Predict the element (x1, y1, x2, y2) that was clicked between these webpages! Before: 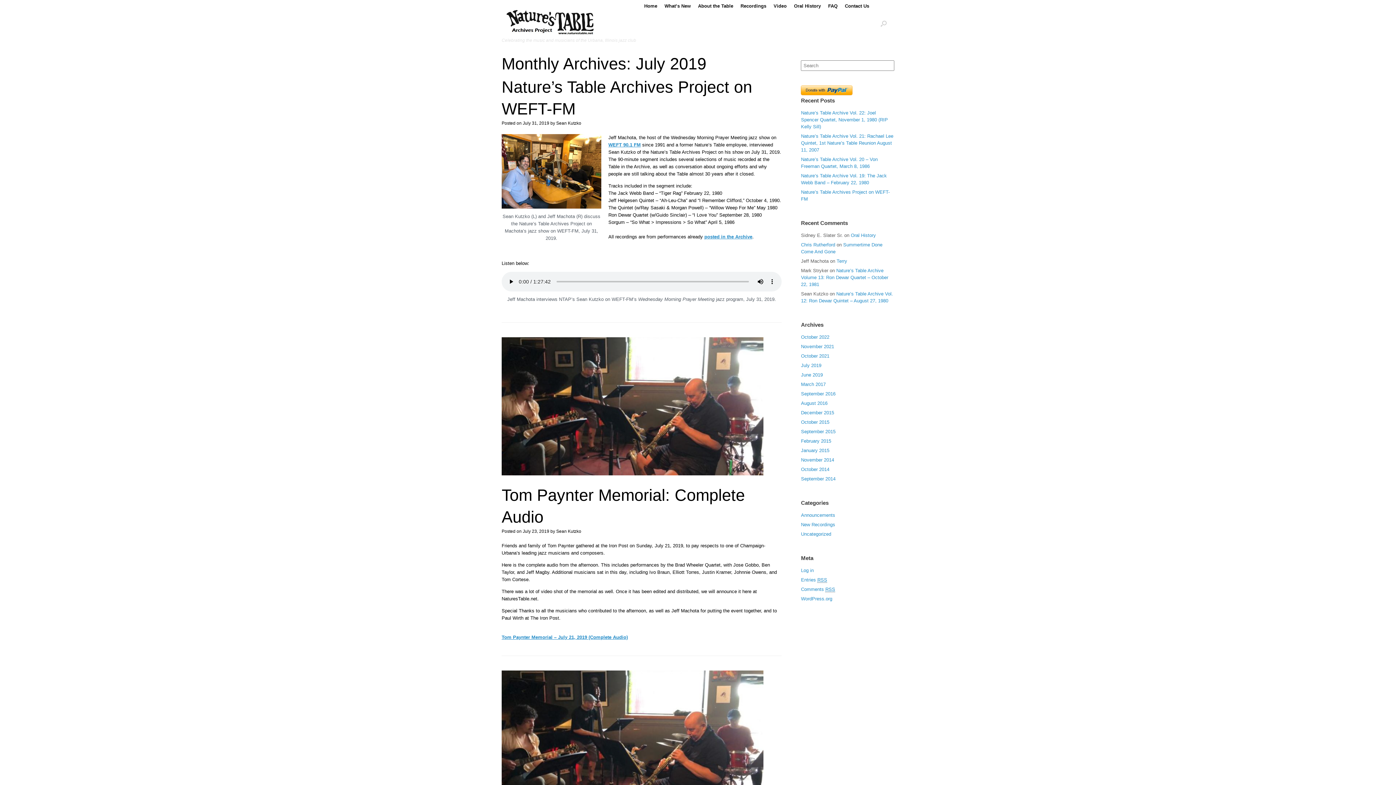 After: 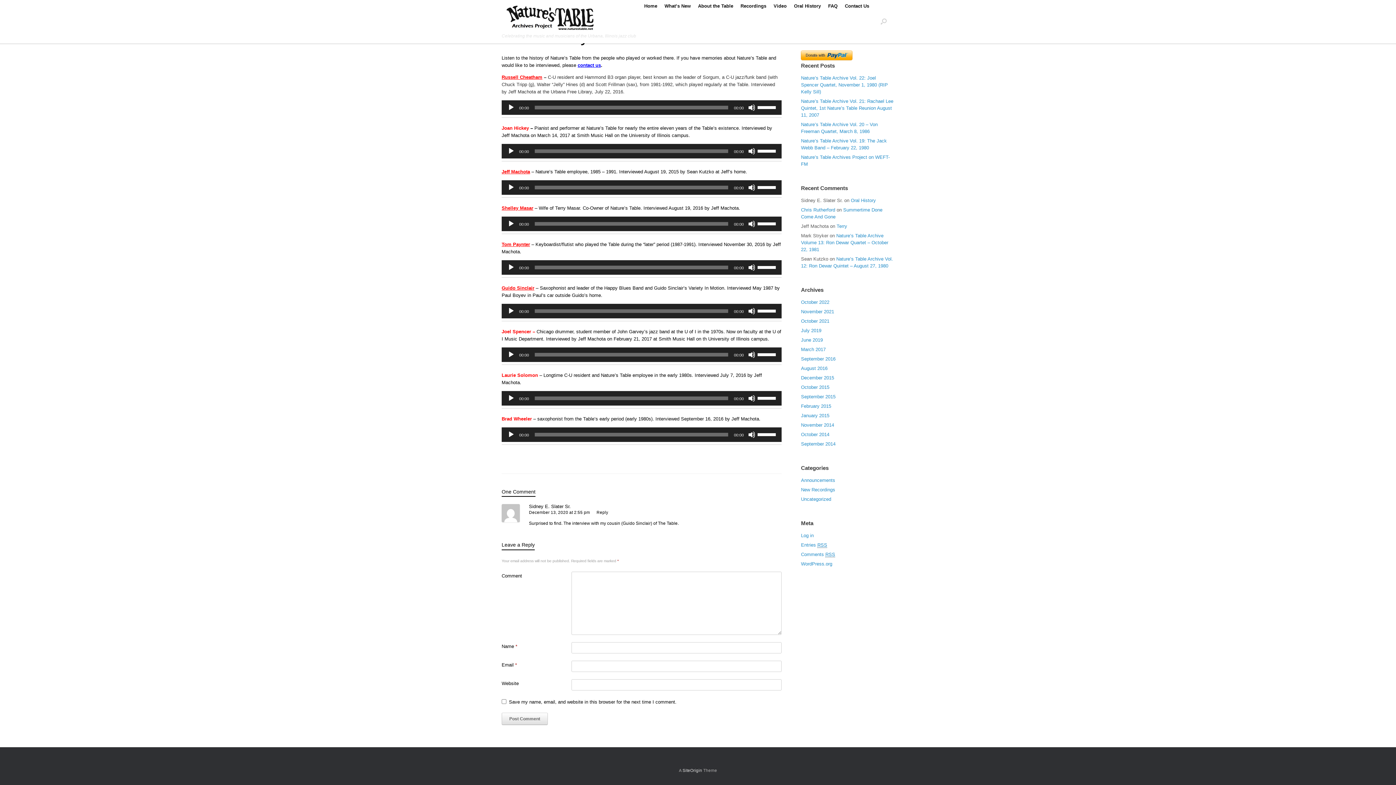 Action: label: Oral History bbox: (851, 232, 876, 238)